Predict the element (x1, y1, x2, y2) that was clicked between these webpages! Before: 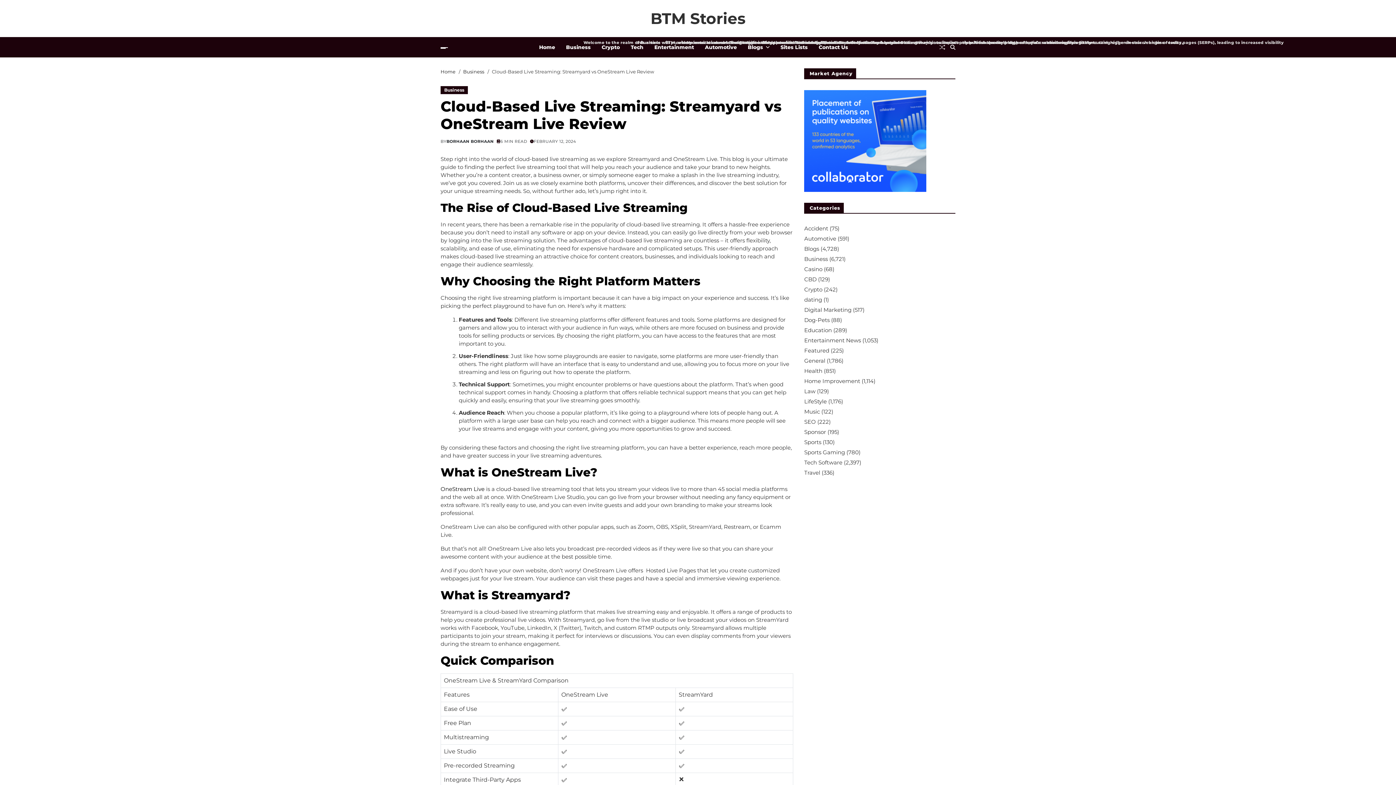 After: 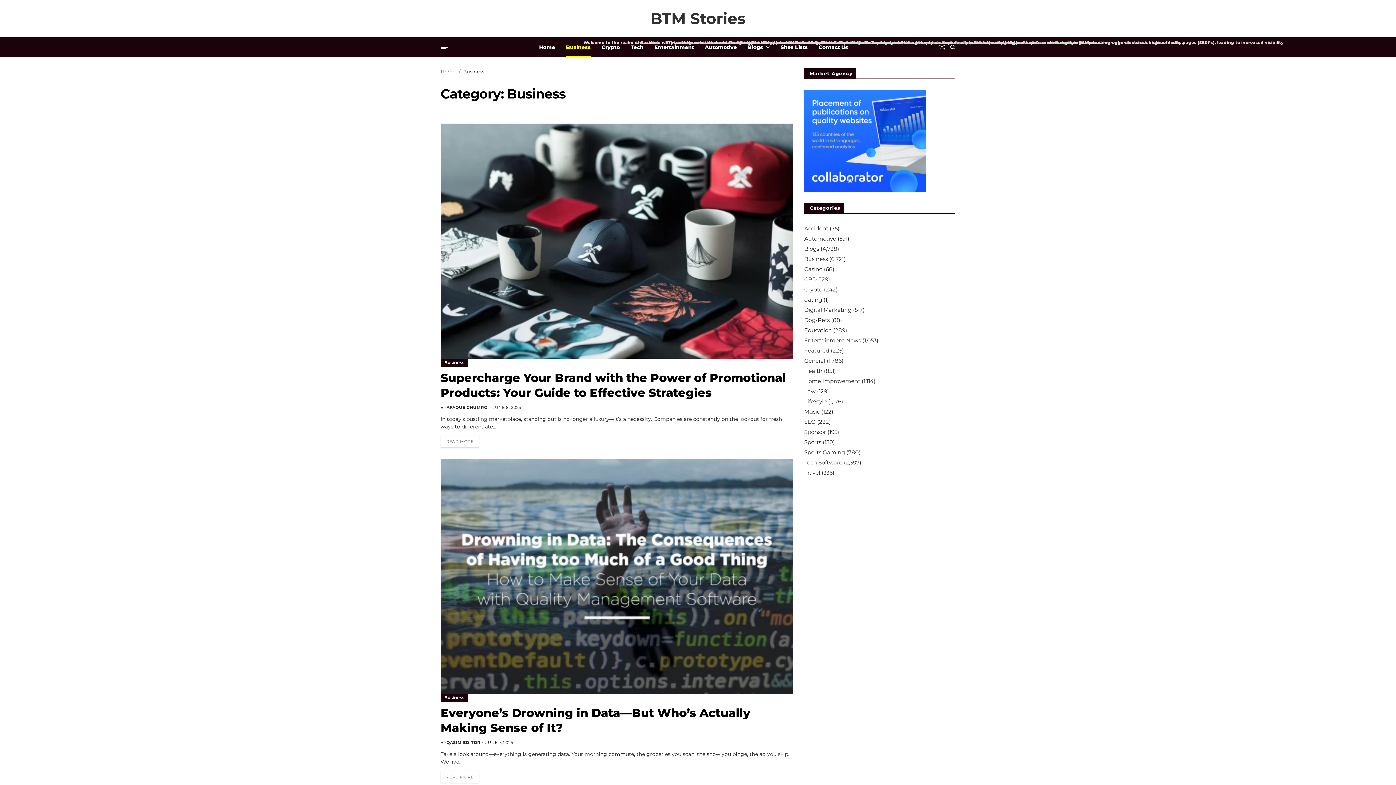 Action: label: Business bbox: (463, 68, 484, 74)